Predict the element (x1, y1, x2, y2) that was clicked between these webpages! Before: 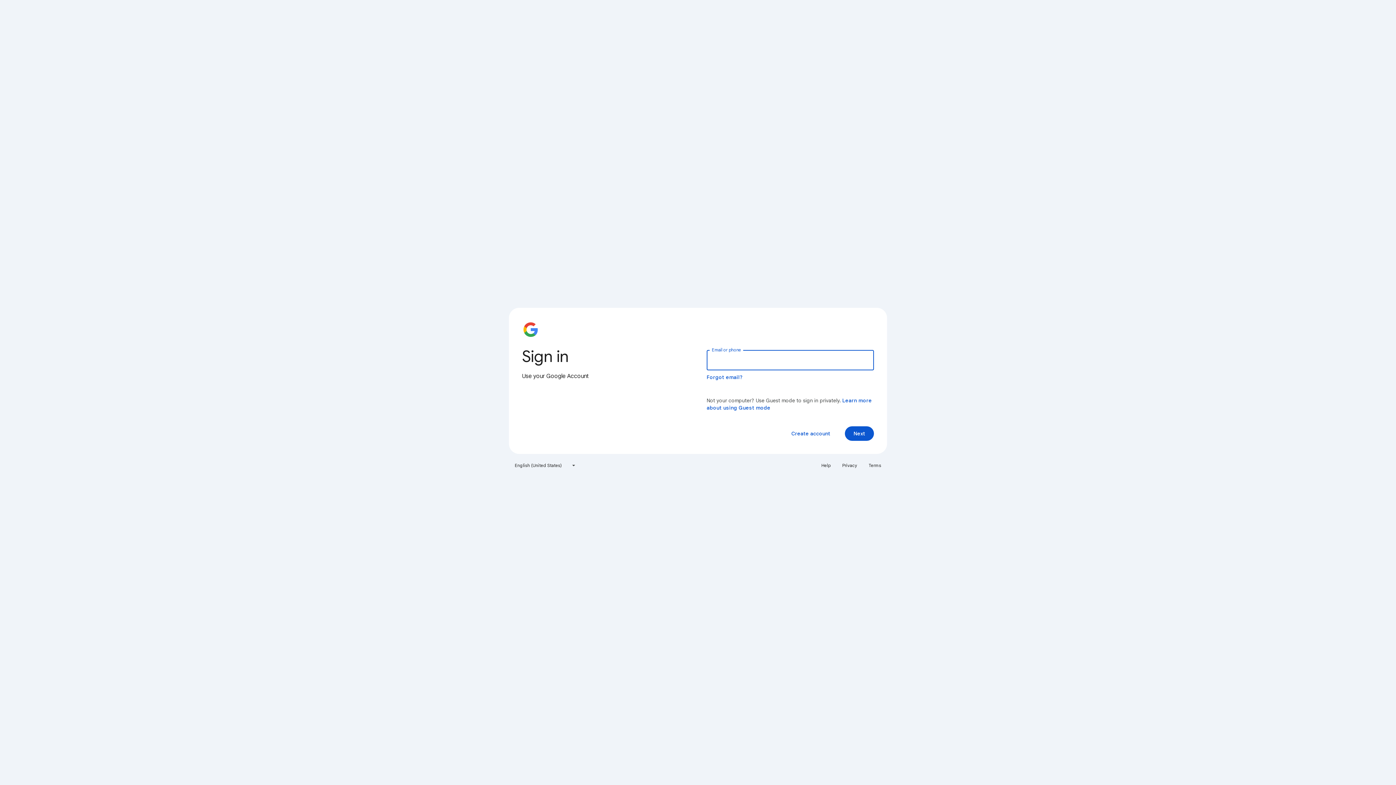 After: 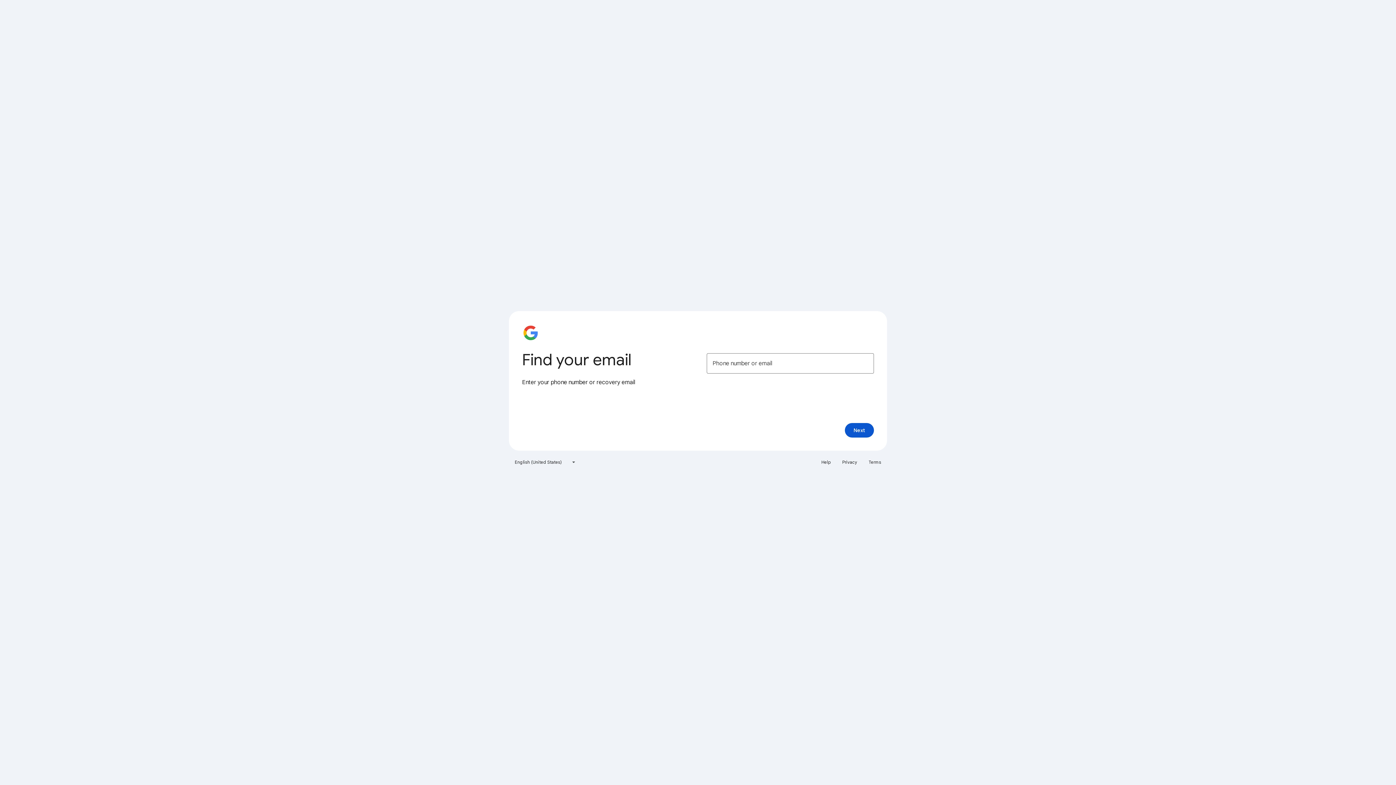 Action: bbox: (706, 374, 743, 380) label: Forgot email?